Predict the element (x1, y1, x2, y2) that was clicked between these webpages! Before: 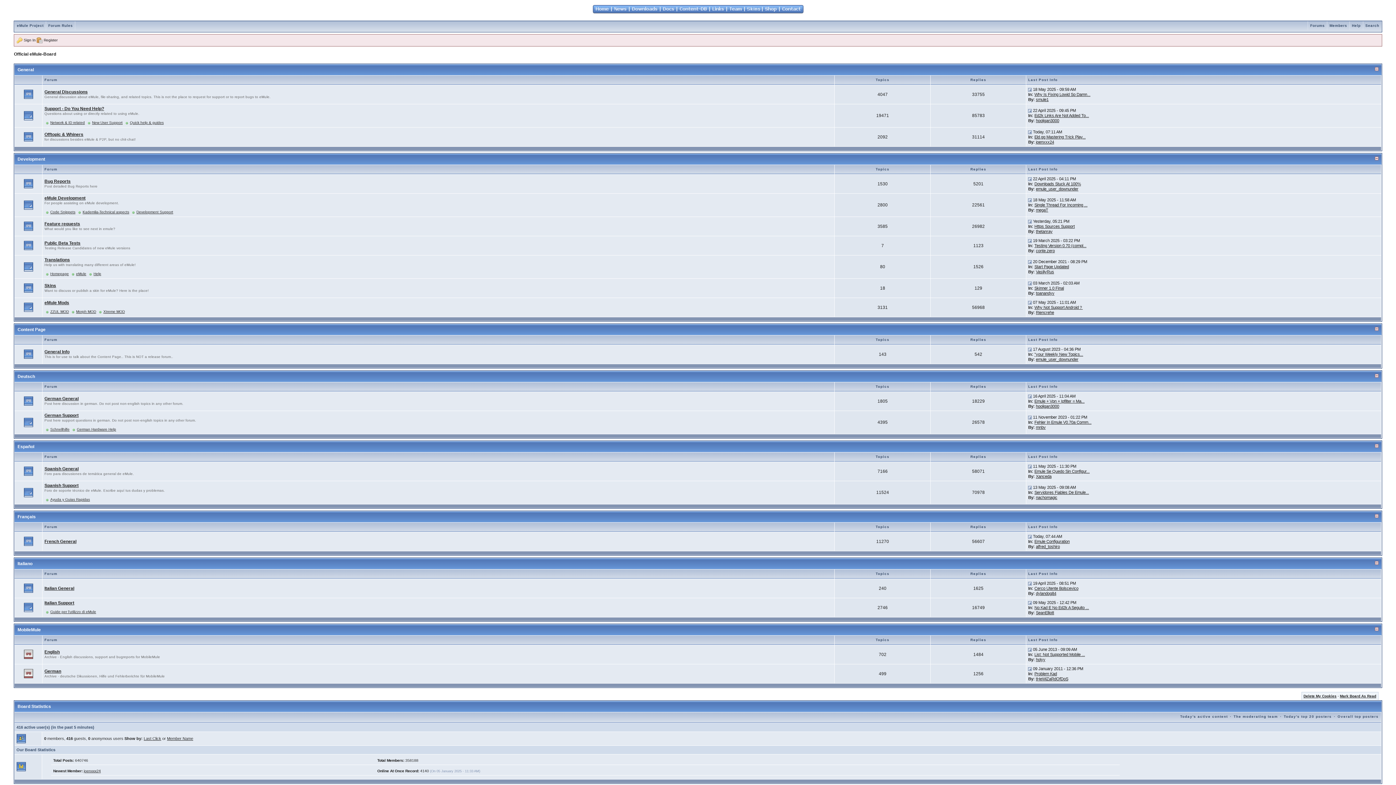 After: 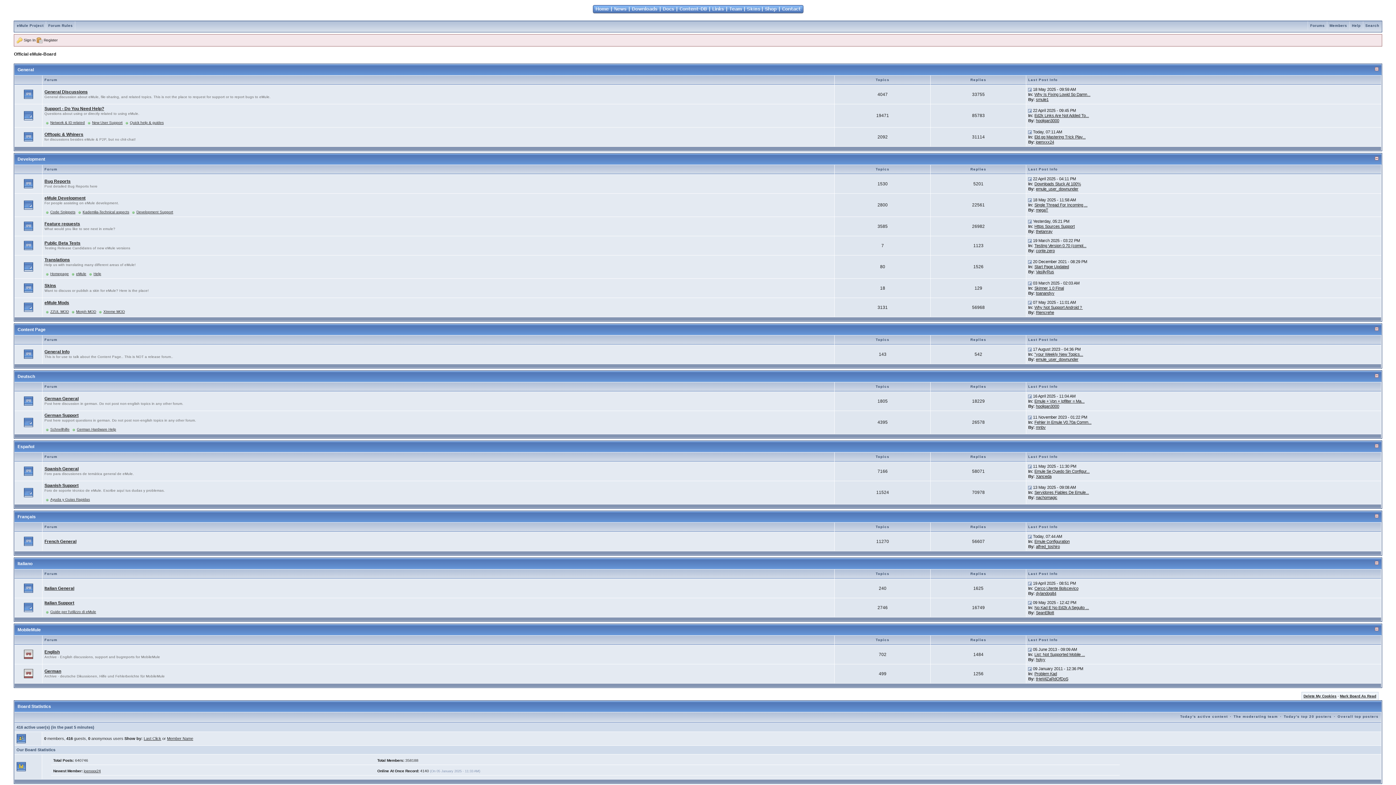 Action: bbox: (23, 604, 33, 610)